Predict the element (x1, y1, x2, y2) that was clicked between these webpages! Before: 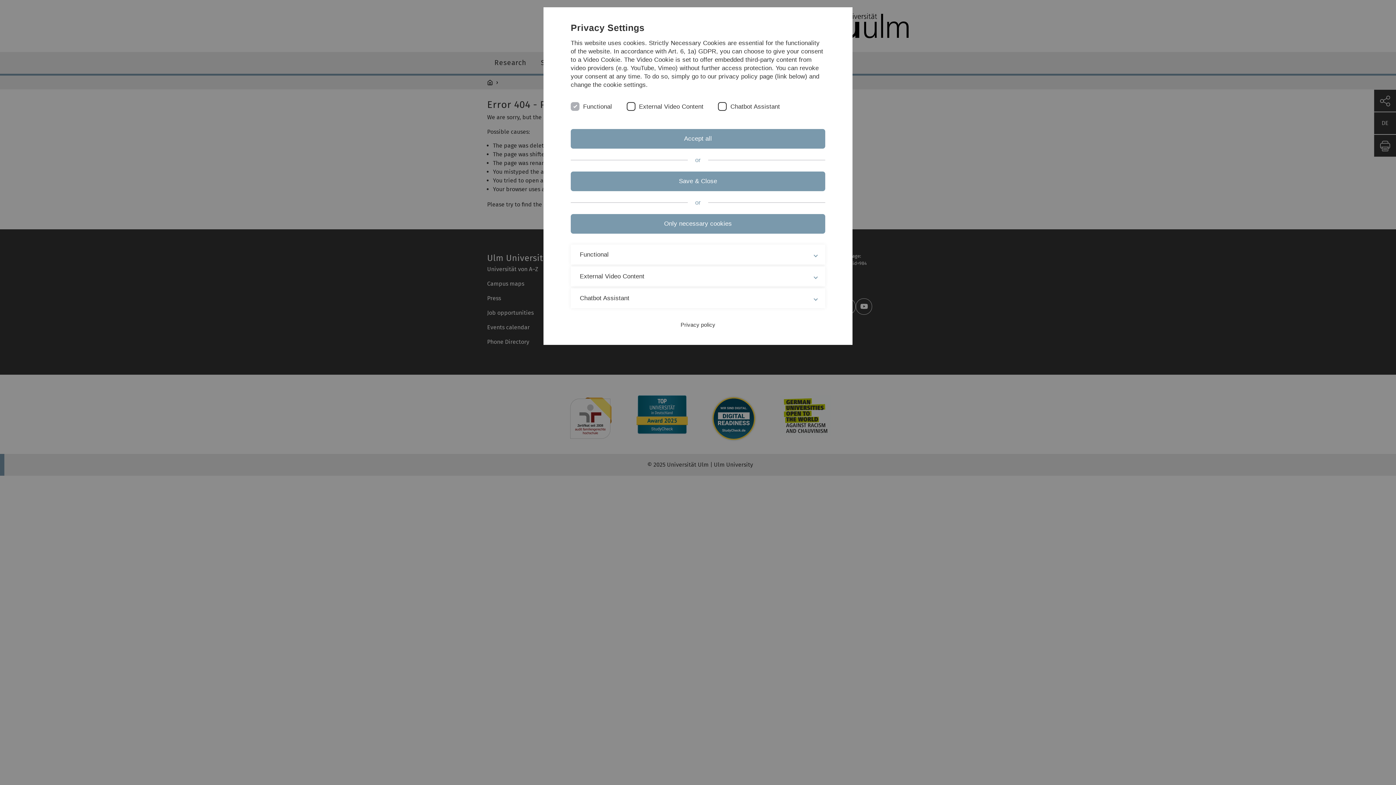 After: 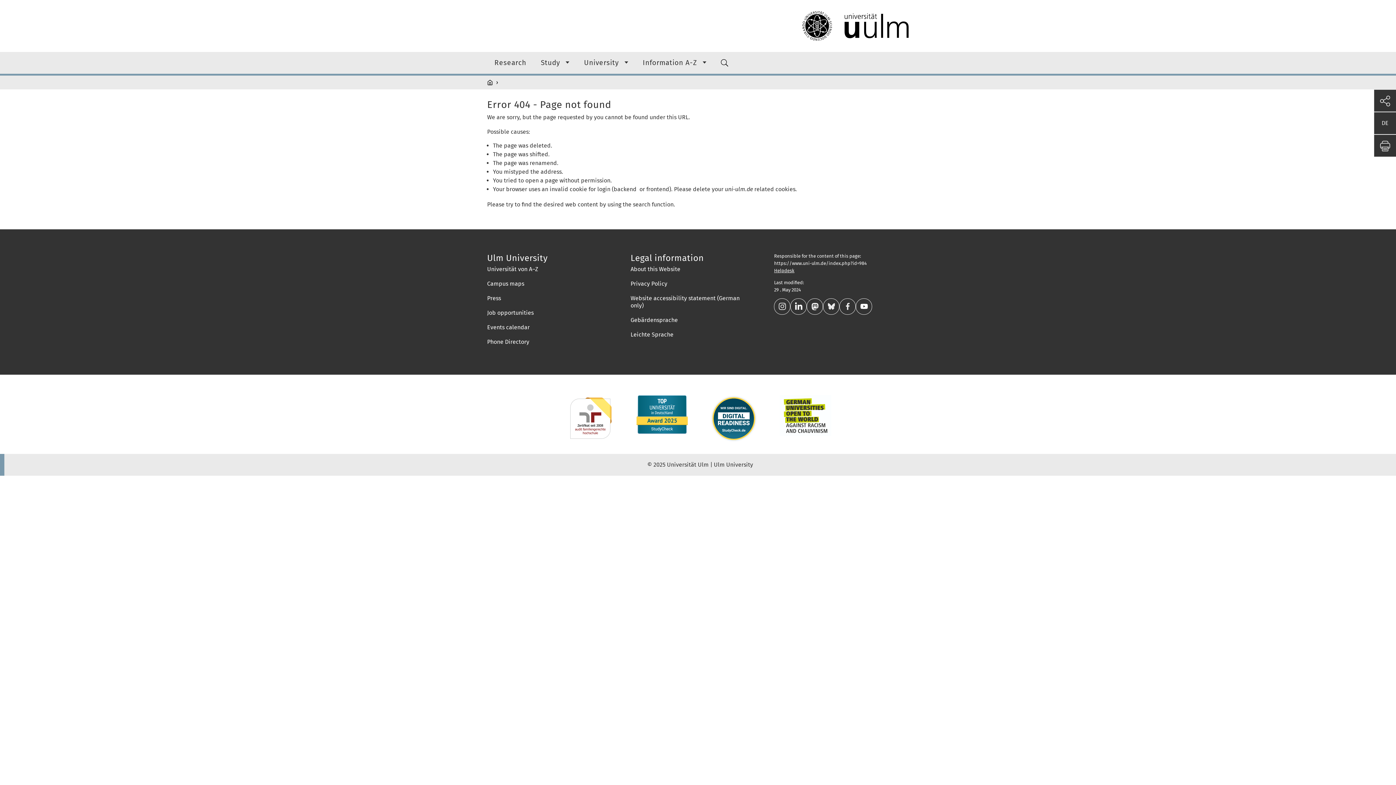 Action: label: Accept all bbox: (570, 129, 825, 148)